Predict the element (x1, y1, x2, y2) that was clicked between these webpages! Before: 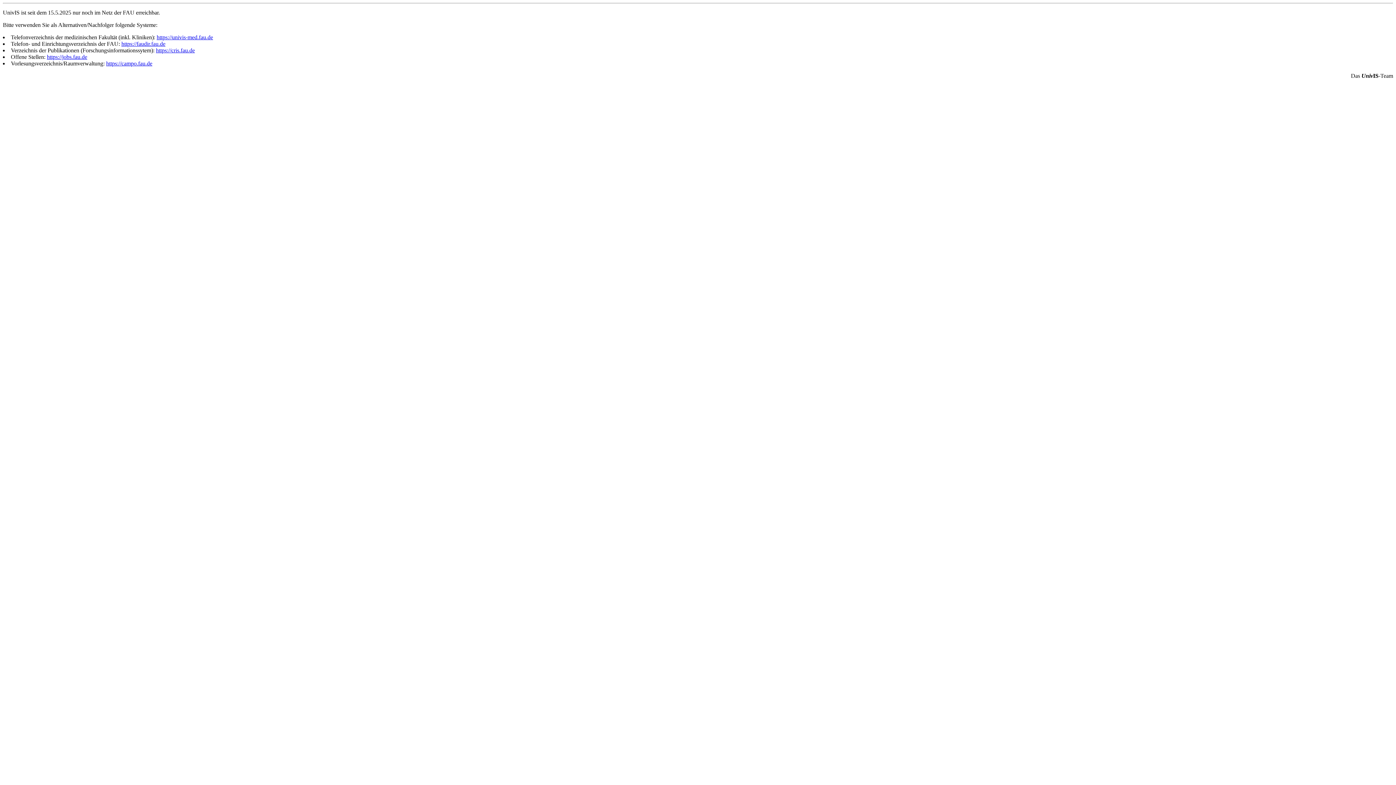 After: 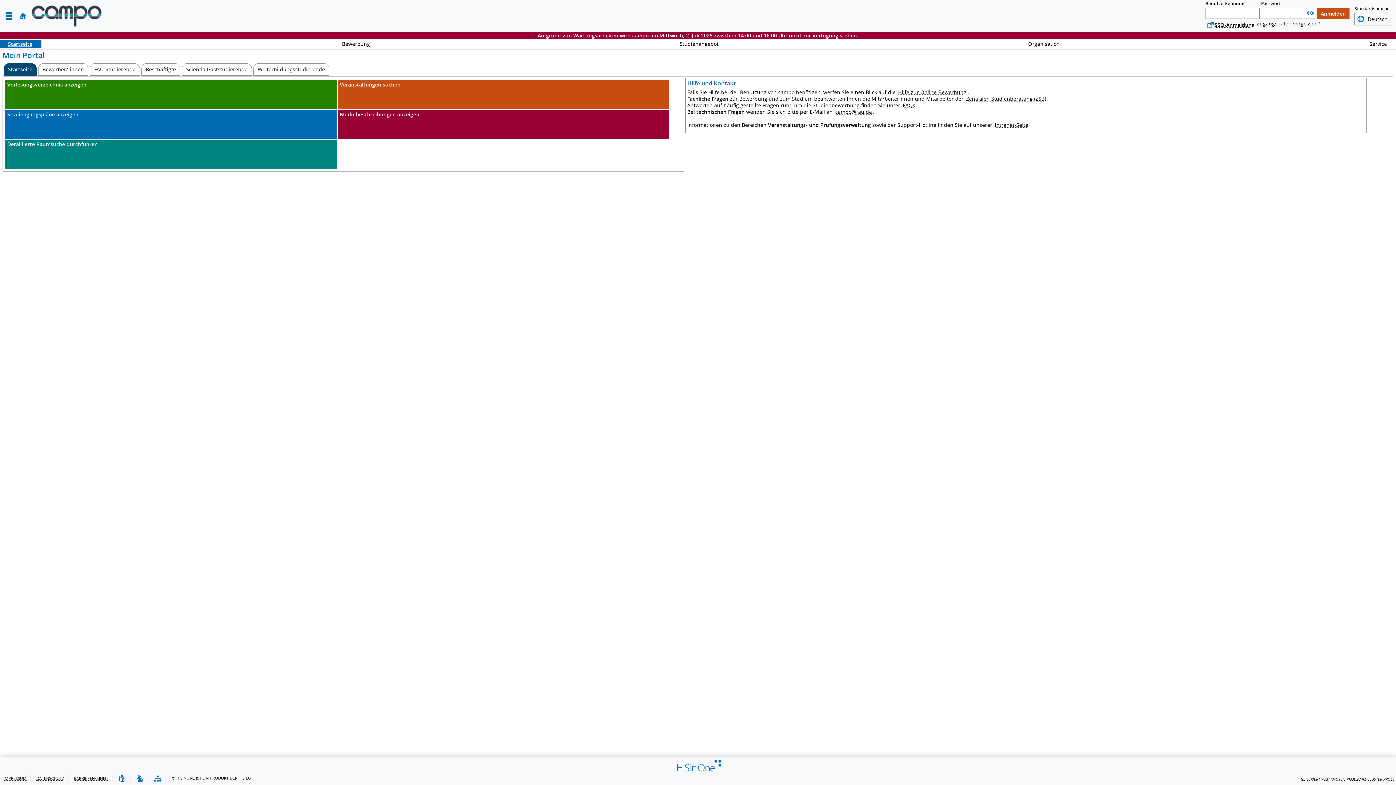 Action: label: https://campo.fau.de bbox: (106, 60, 152, 66)